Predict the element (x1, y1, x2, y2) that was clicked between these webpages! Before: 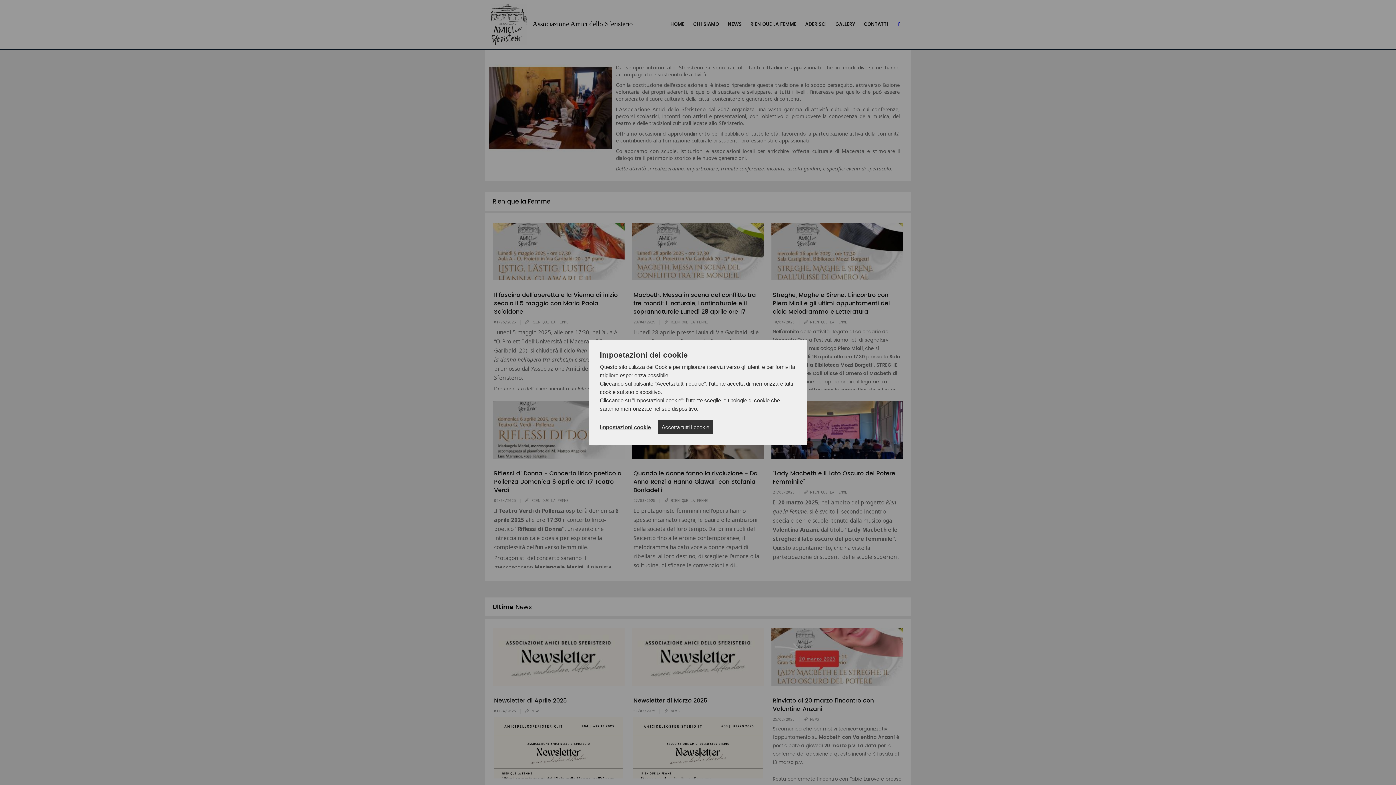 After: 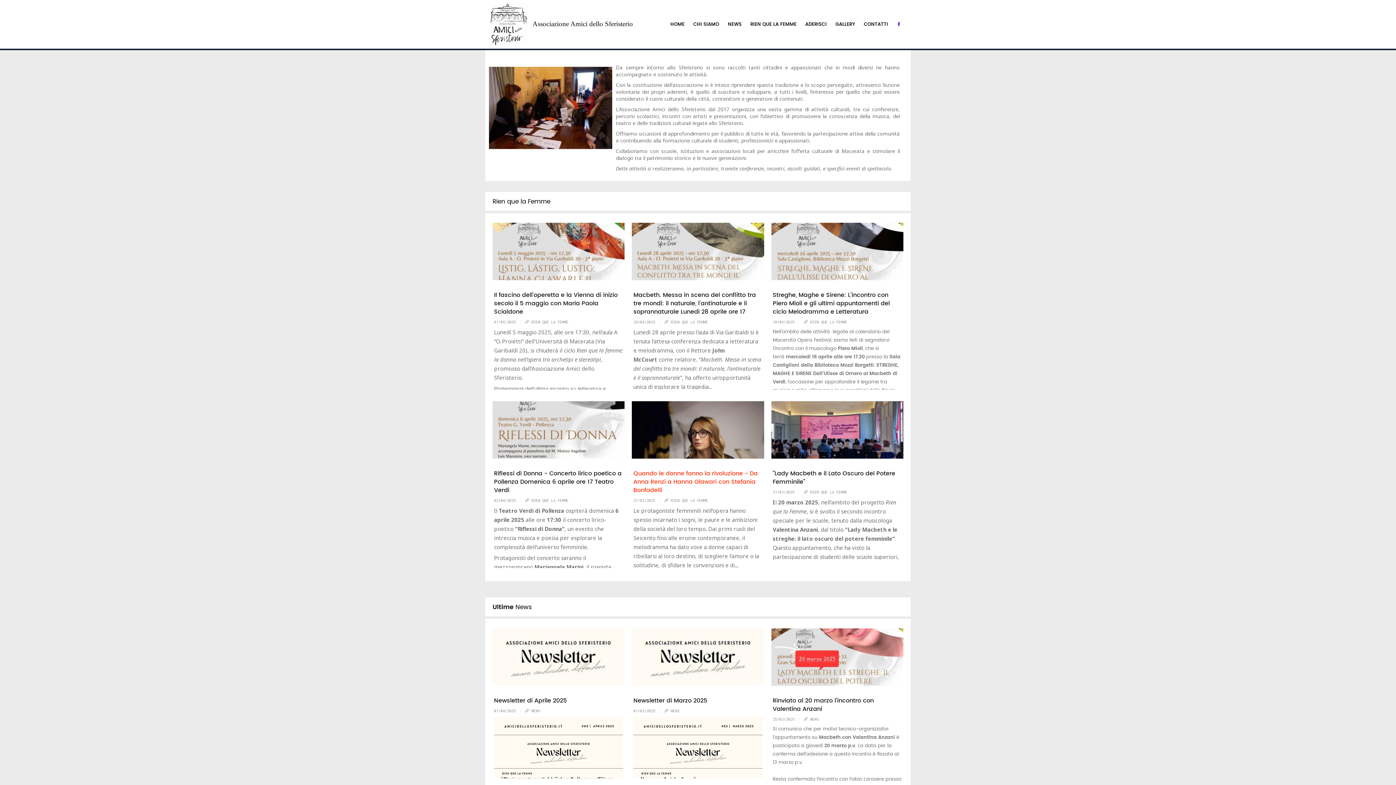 Action: label: Accetta tutti i cookie bbox: (658, 420, 713, 434)